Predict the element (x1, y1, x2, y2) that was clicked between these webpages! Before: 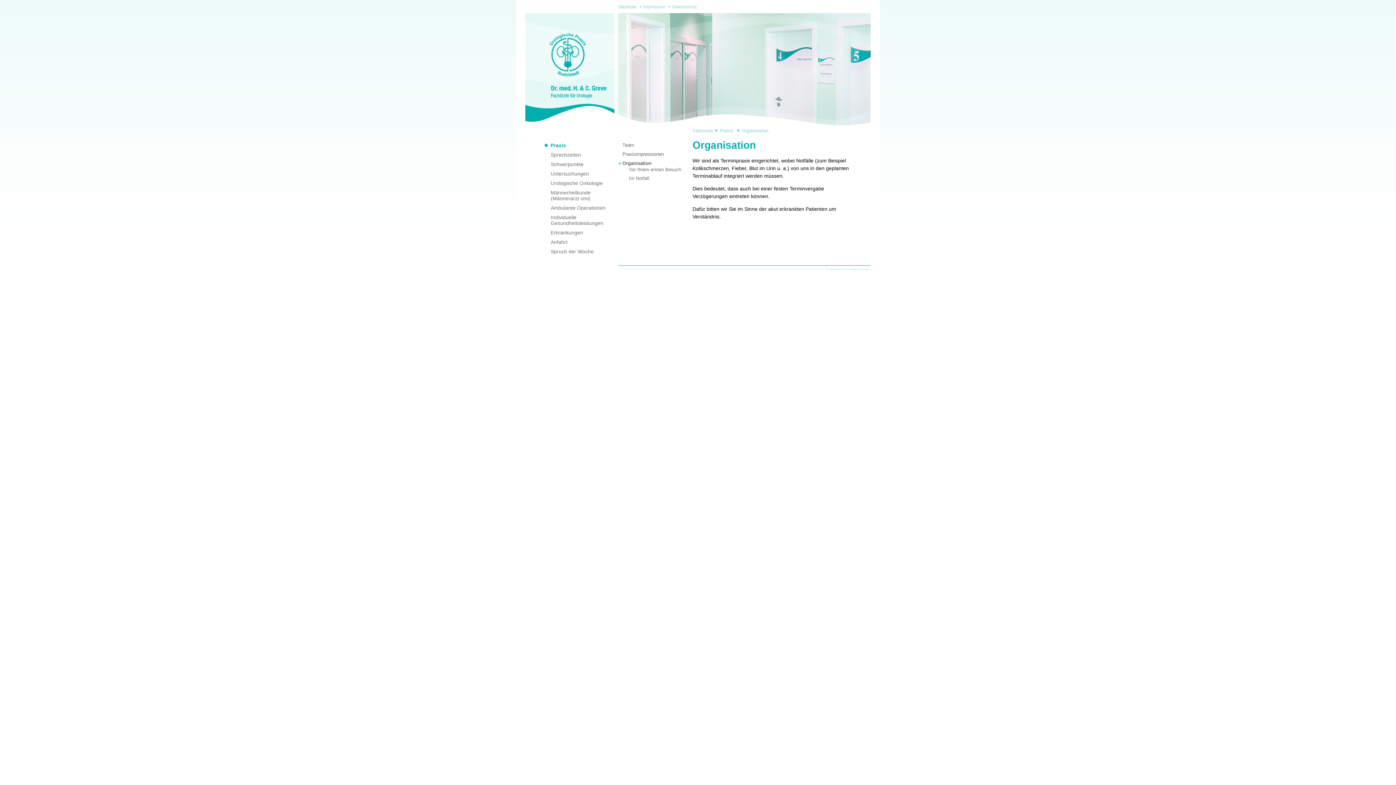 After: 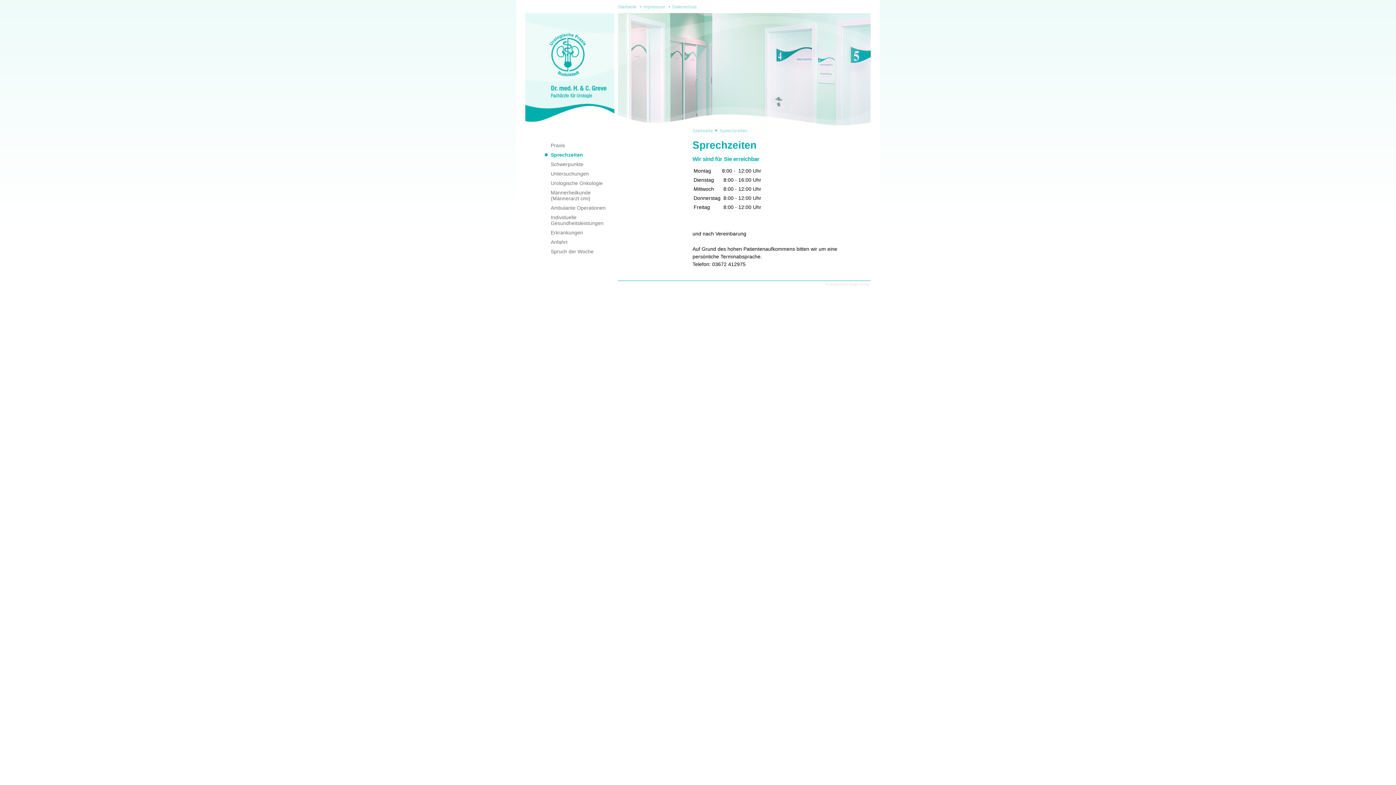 Action: label: Sprechzeiten bbox: (525, 152, 614, 161)